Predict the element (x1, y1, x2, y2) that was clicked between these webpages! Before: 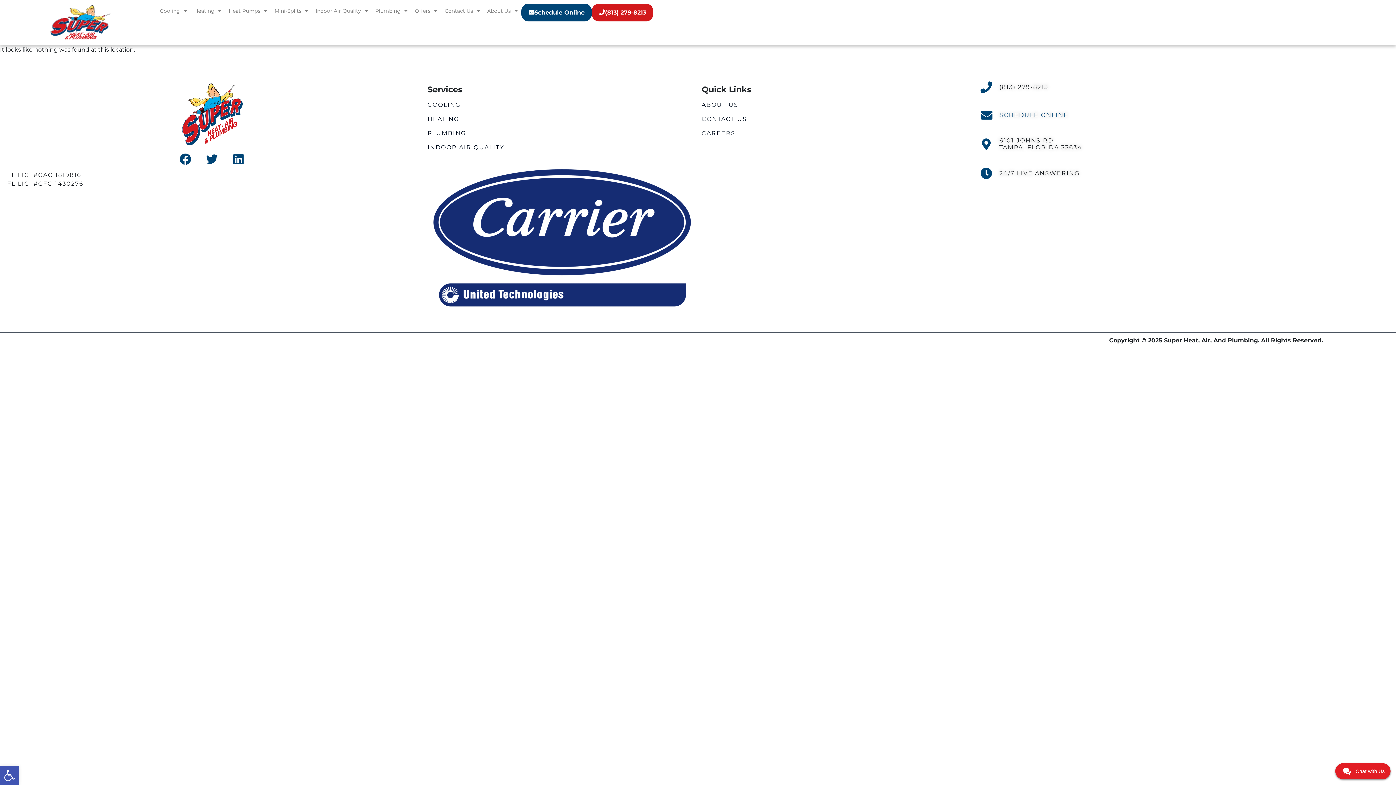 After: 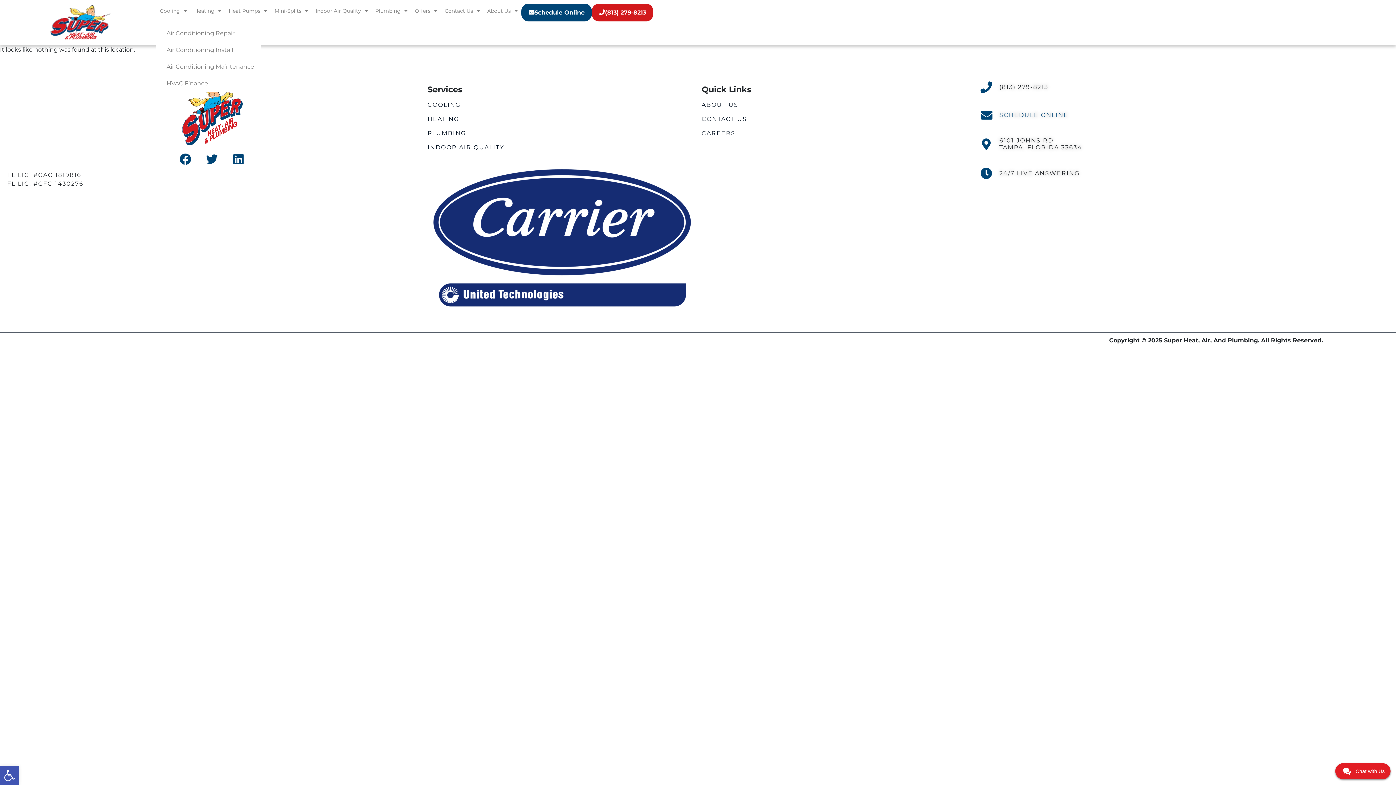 Action: label: Cooling bbox: (156, 3, 190, 18)